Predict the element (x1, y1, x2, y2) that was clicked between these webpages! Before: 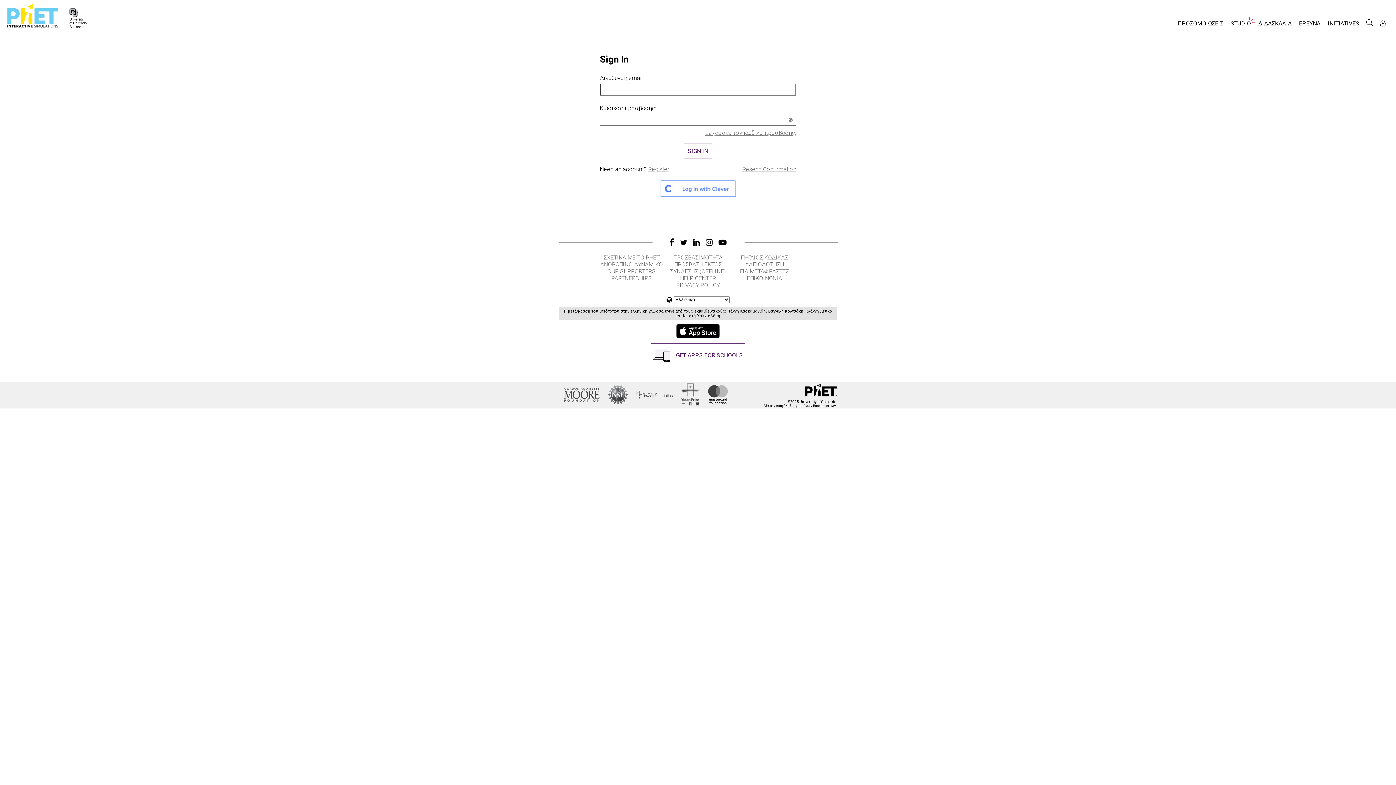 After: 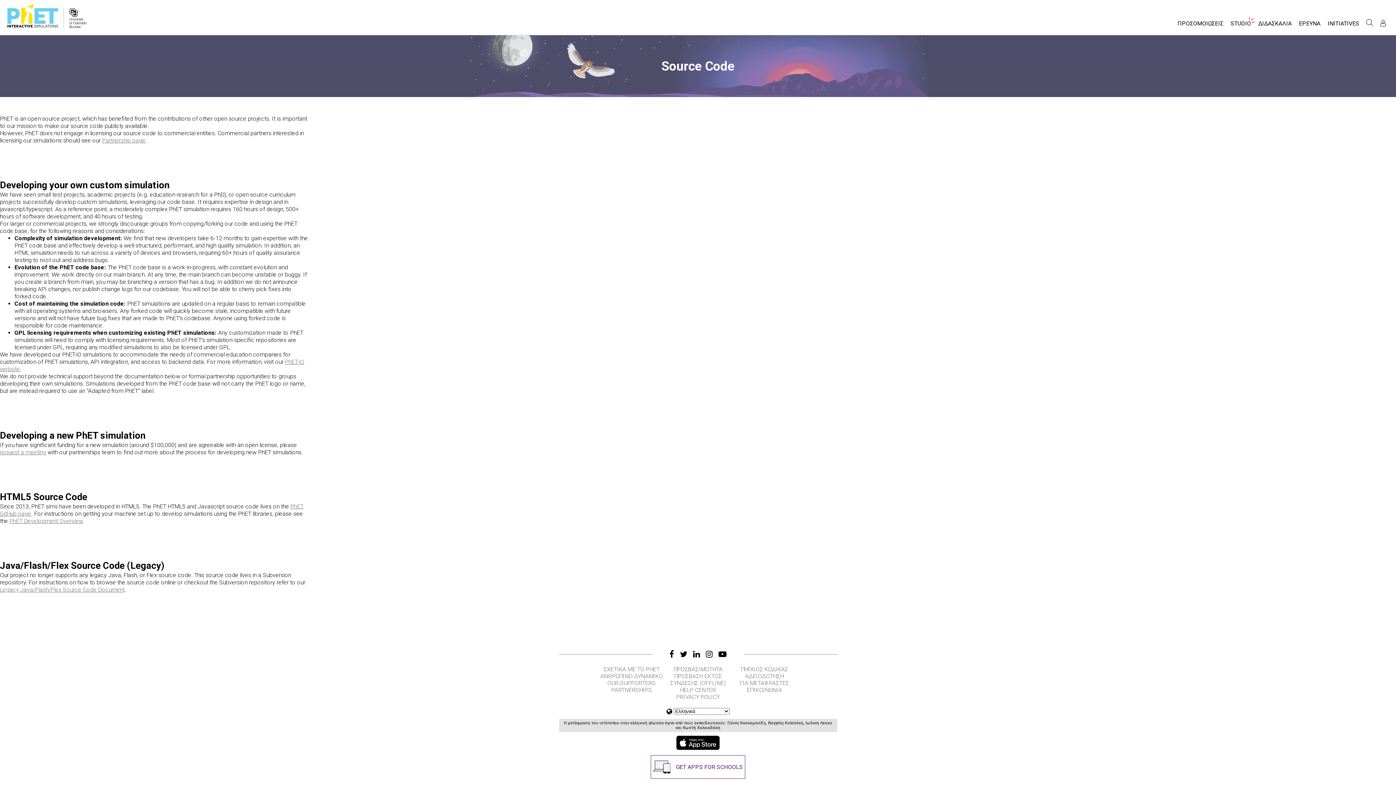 Action: label: ΠΗΓΑΙΟΣ ΚΩΔΙΚΑΣ bbox: (732, 254, 797, 261)